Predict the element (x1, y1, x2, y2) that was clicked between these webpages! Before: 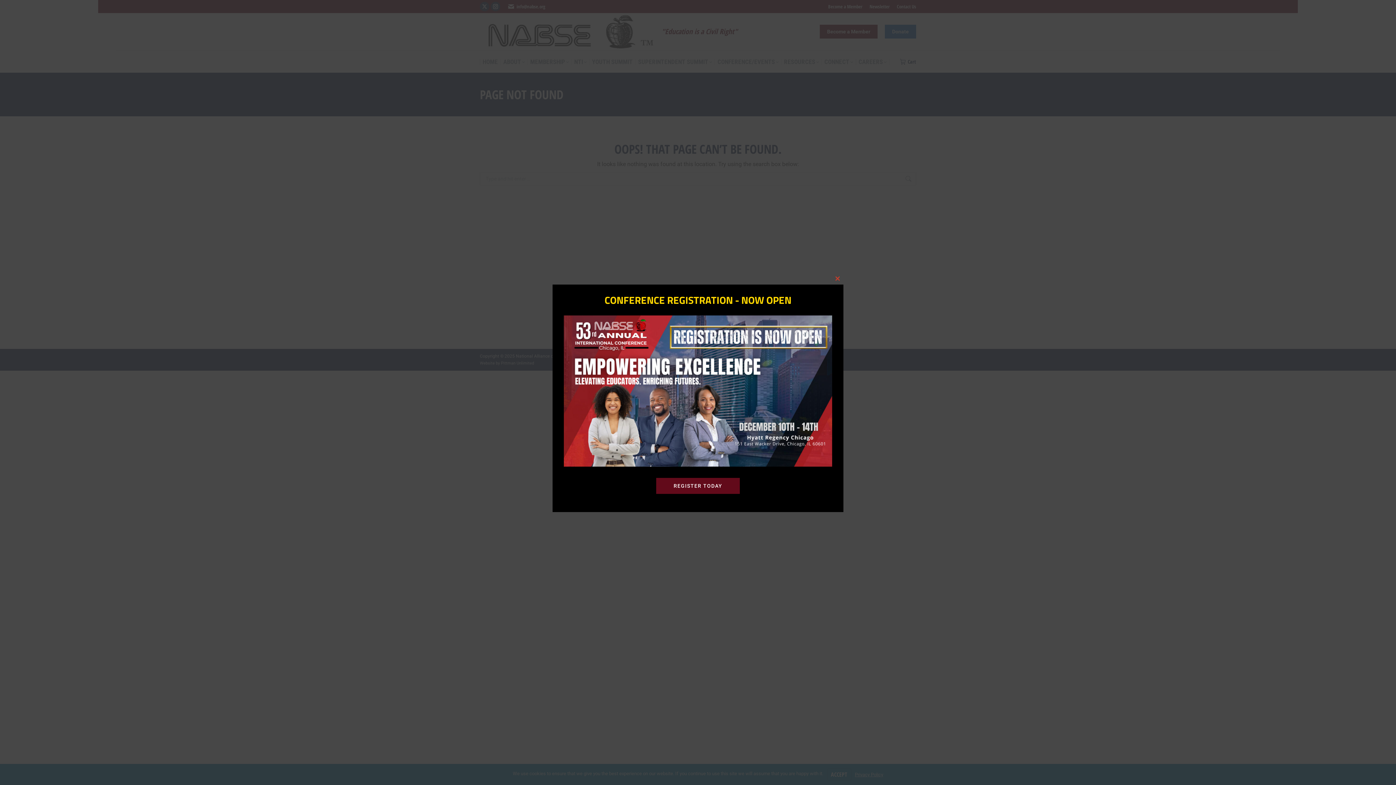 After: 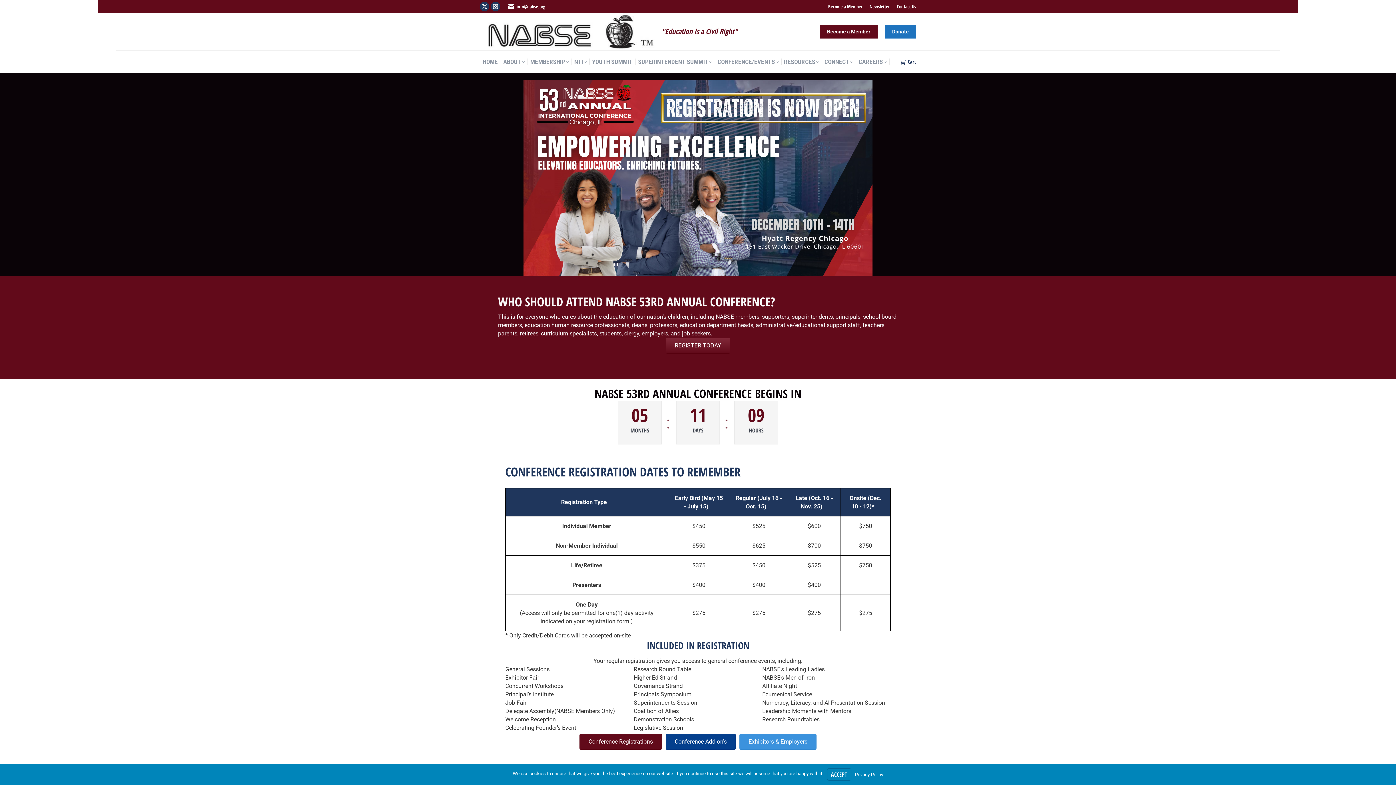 Action: label: REGISTER TODAY bbox: (656, 478, 740, 494)